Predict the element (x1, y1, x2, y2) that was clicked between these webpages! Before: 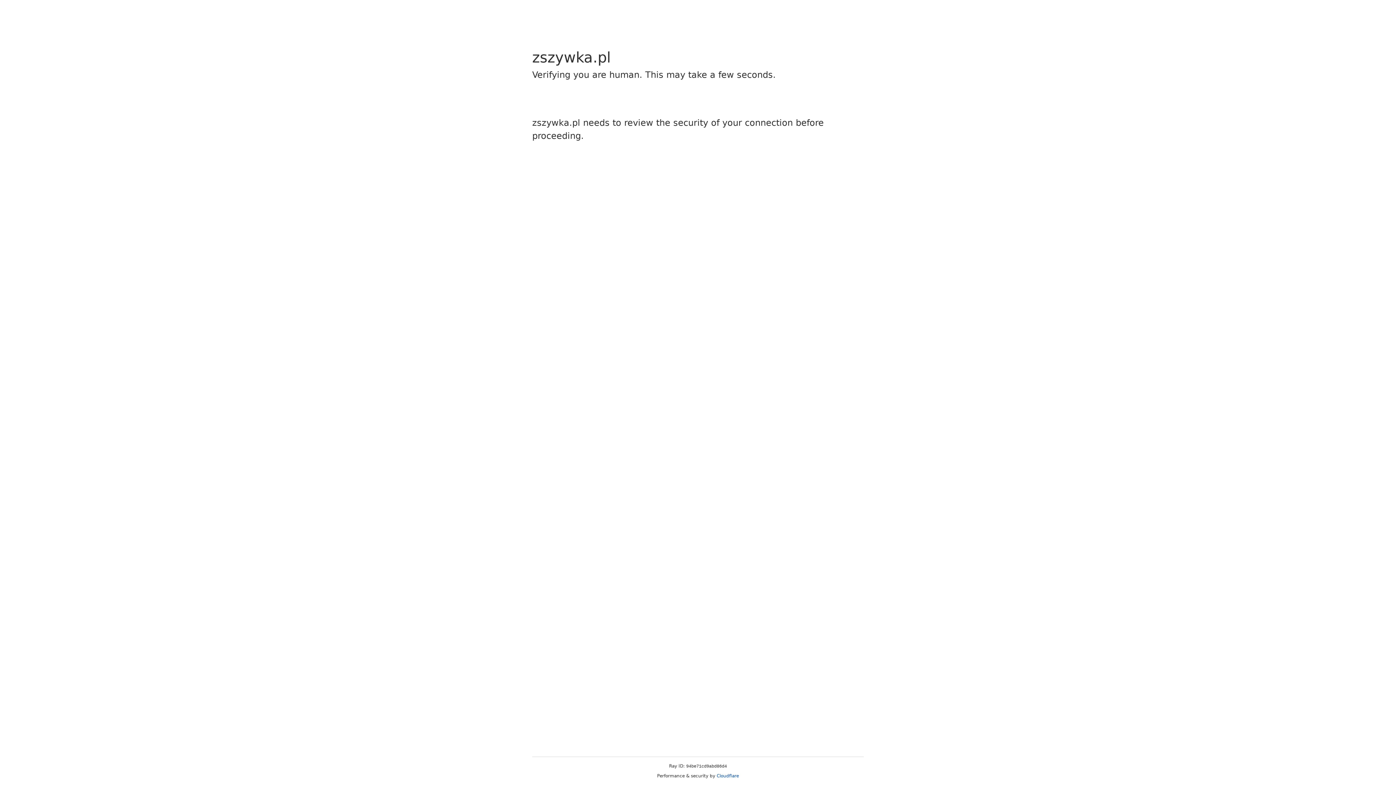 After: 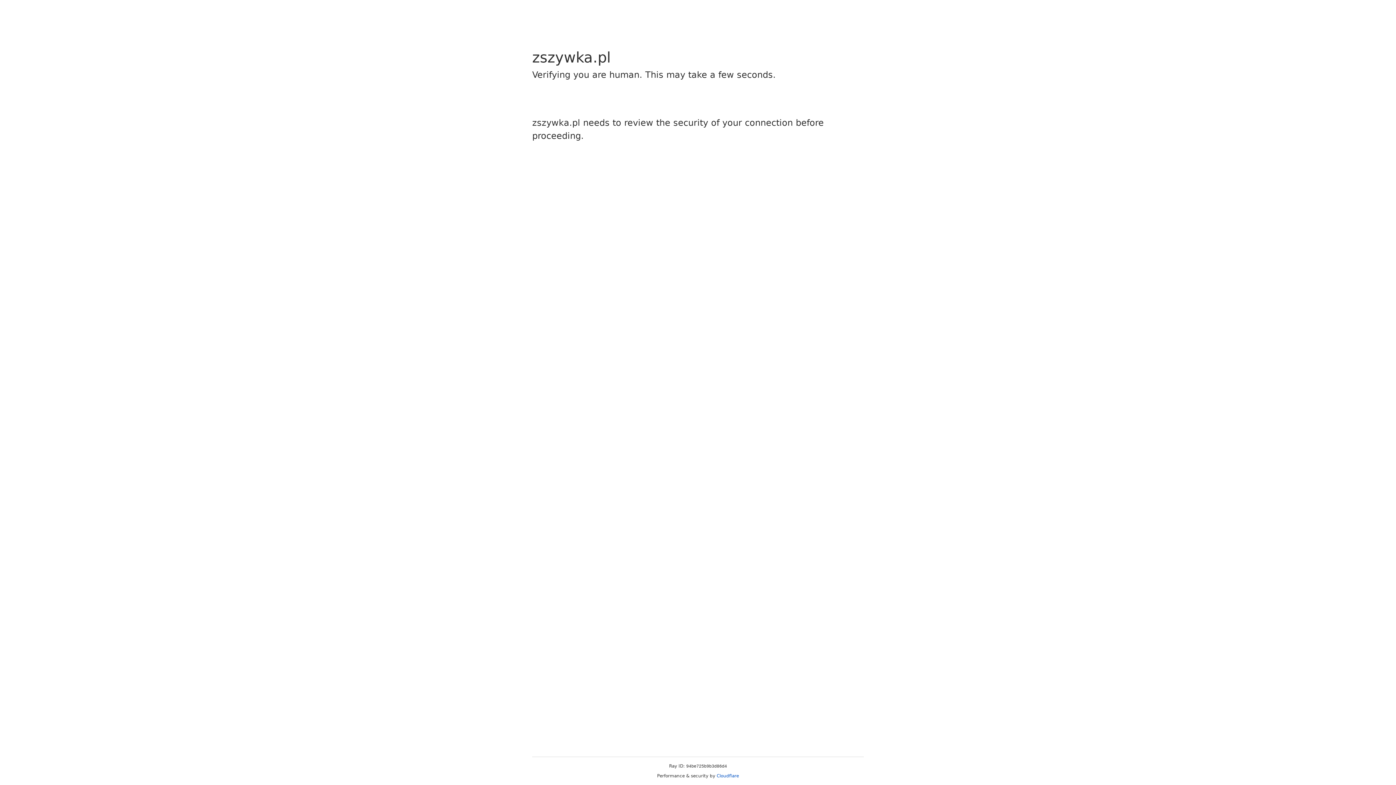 Action: bbox: (716, 773, 739, 778) label: Cloudflare